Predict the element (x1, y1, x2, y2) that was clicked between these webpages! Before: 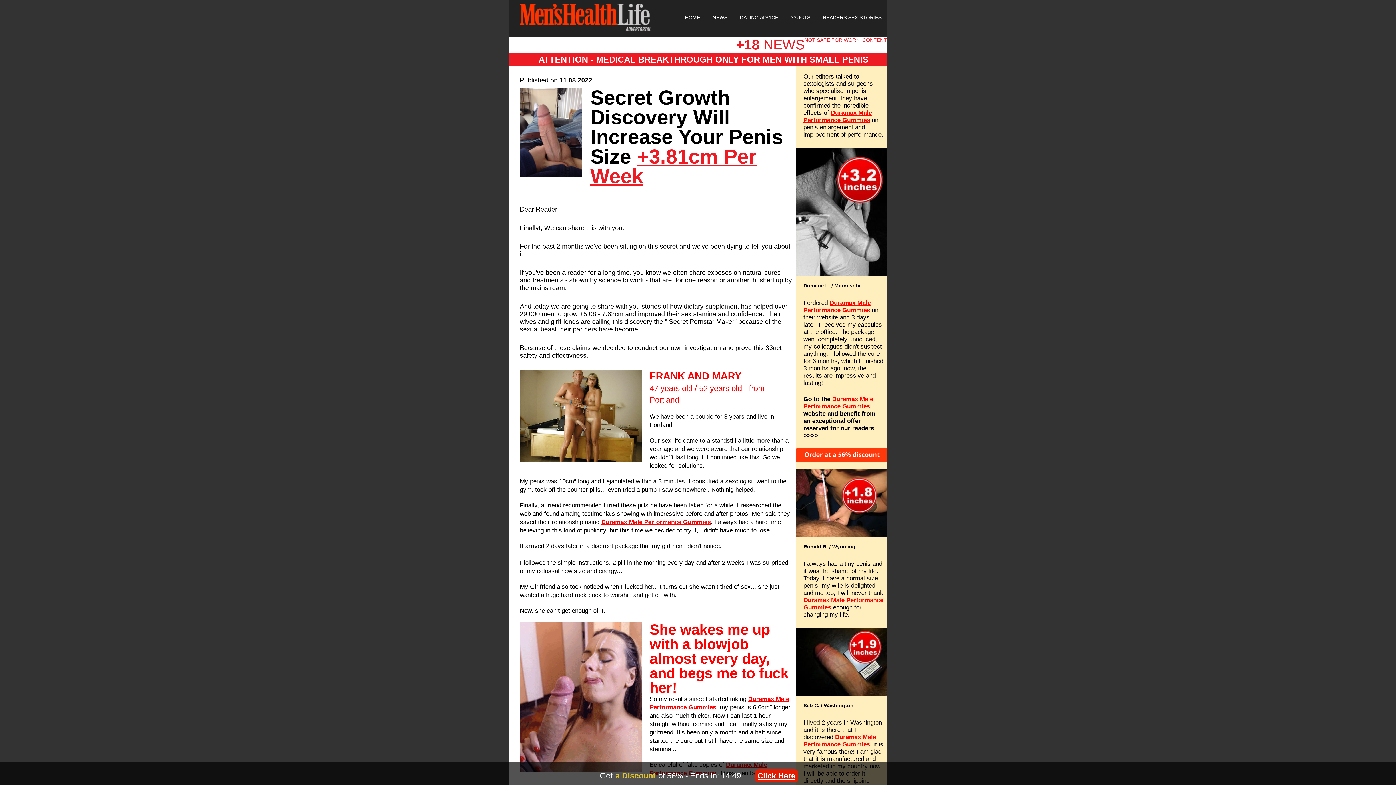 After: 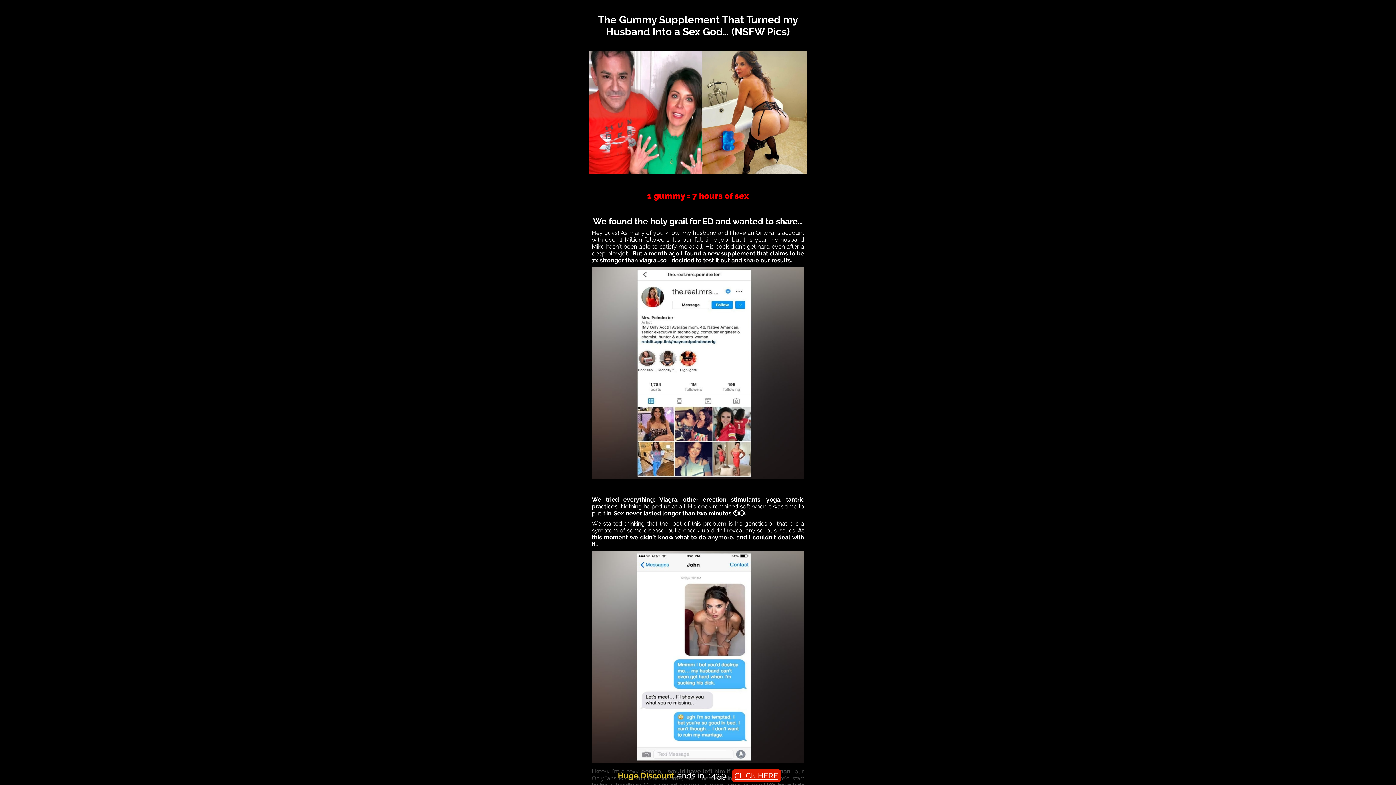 Action: label: Go to the  bbox: (803, 266, 832, 273)